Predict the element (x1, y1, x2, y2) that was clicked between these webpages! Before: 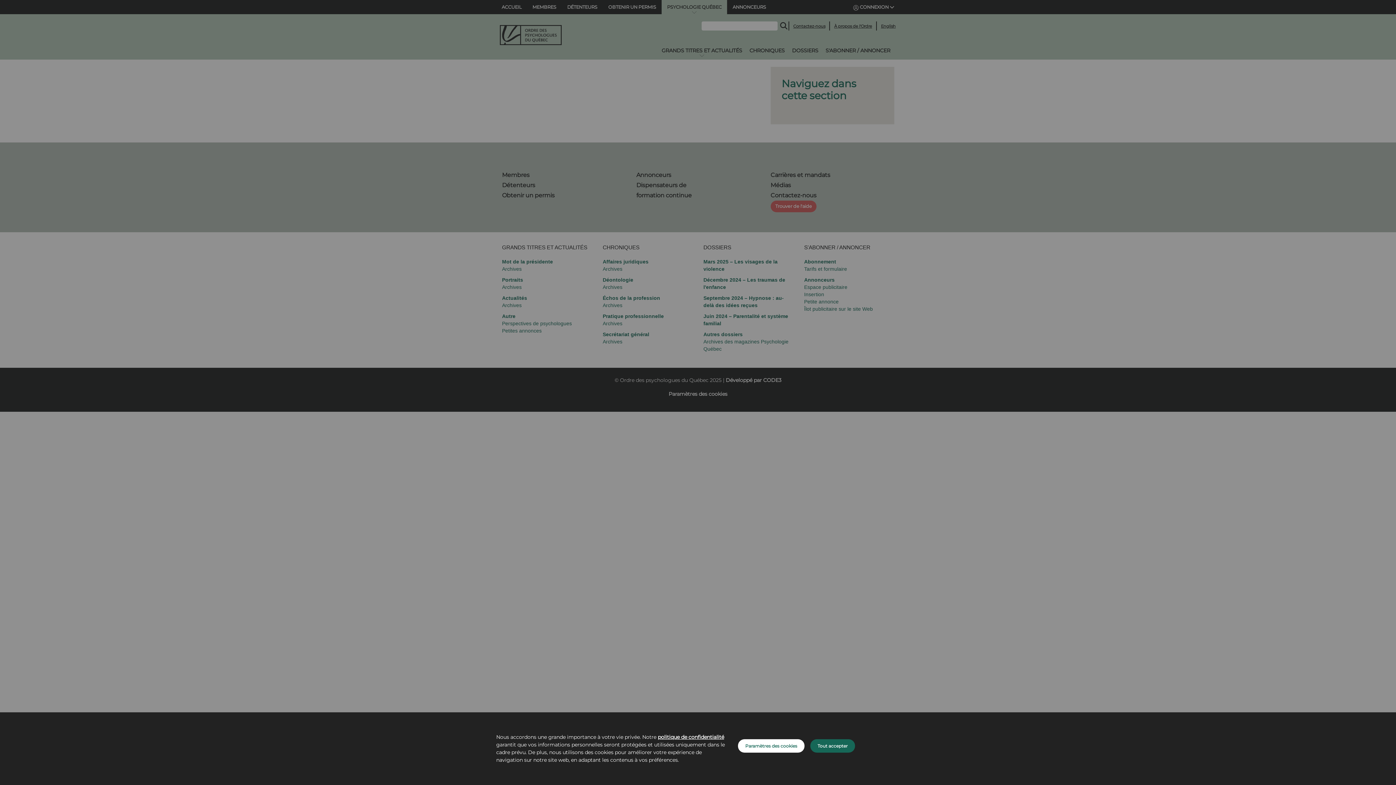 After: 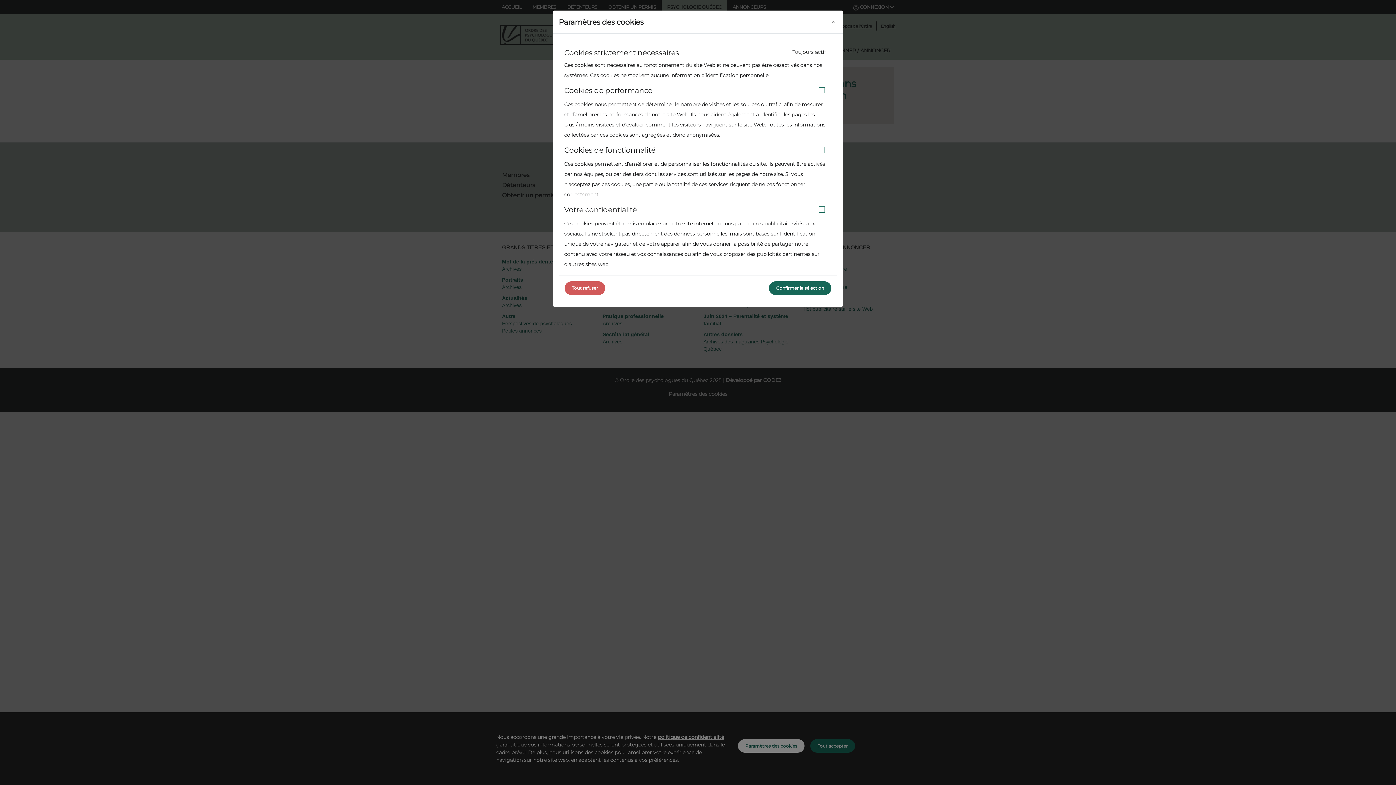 Action: label: Paramètres des cookies bbox: (738, 739, 804, 753)